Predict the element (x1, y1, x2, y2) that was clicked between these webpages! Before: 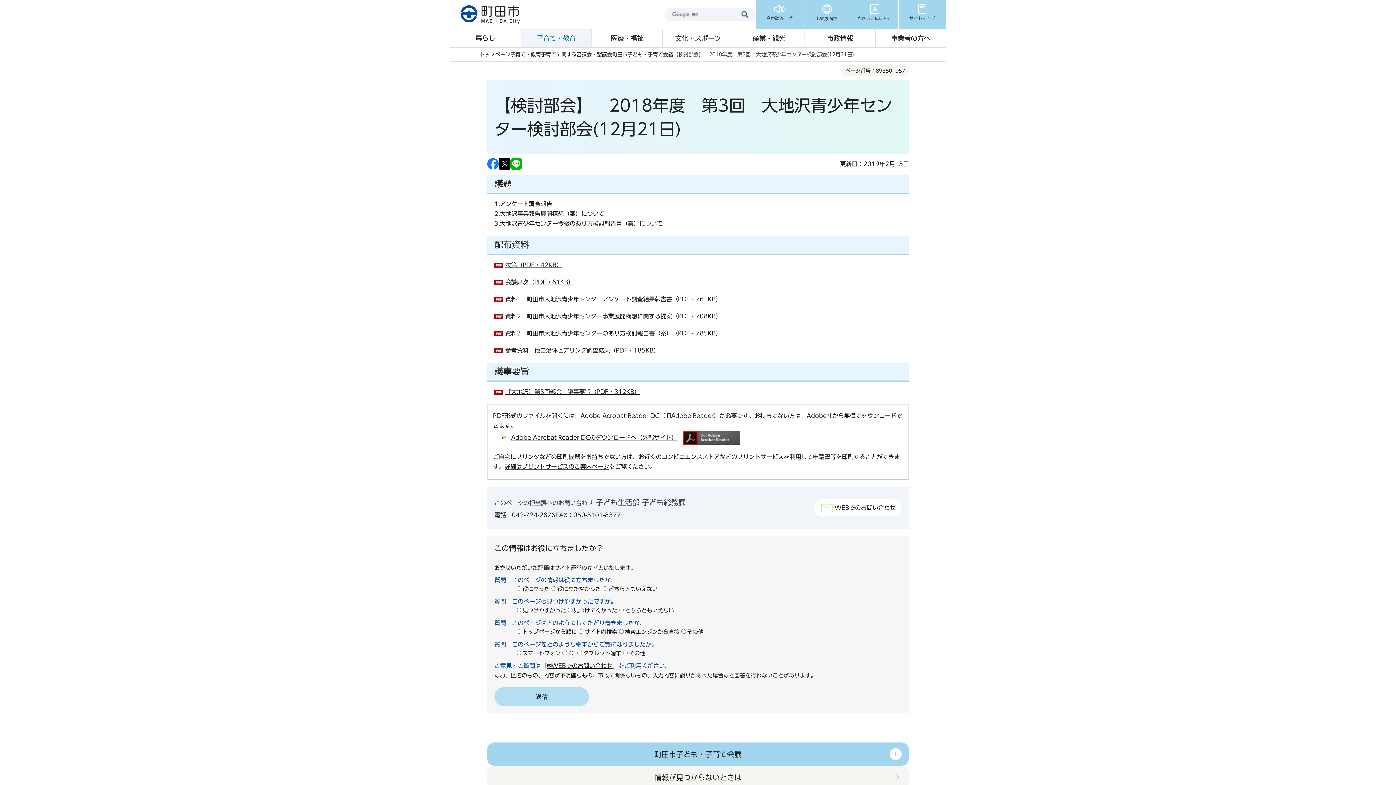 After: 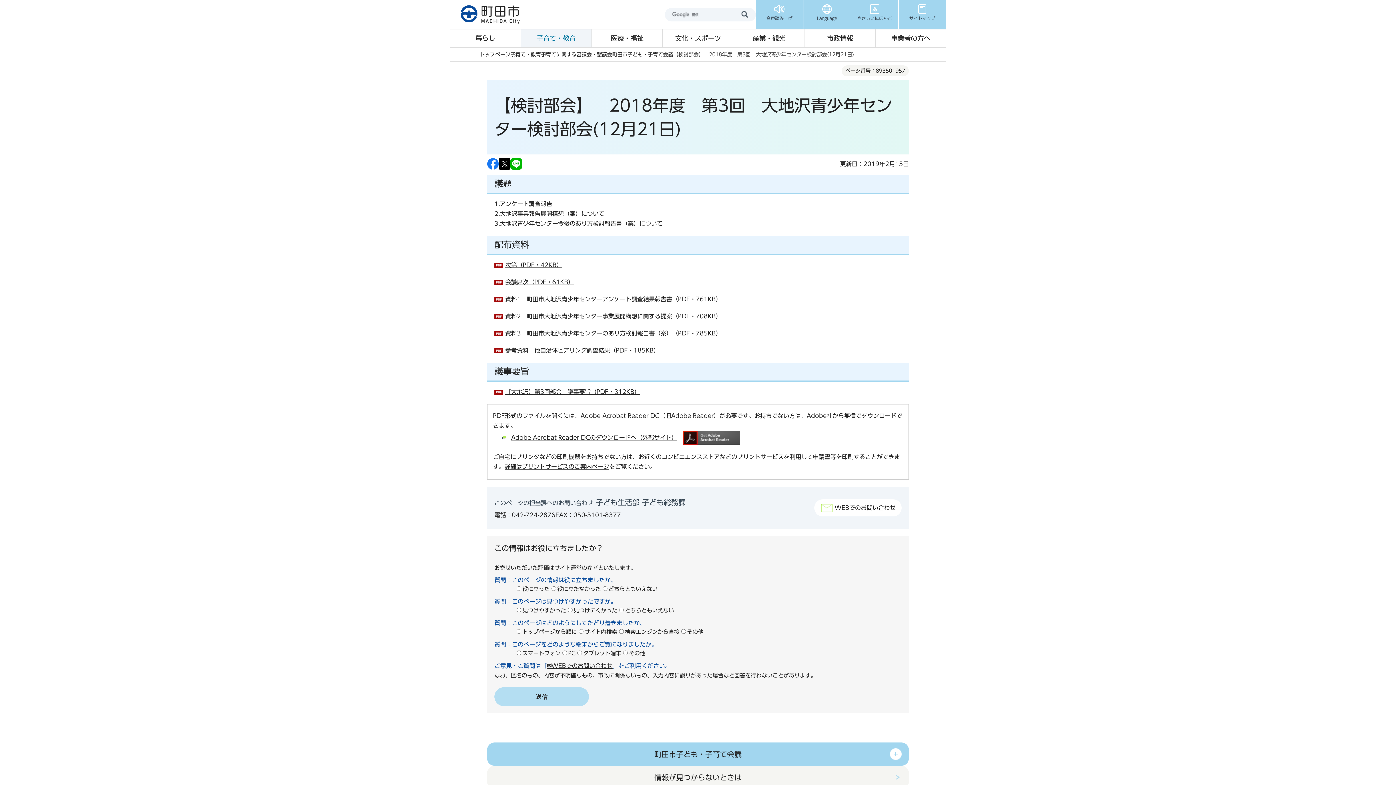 Action: bbox: (510, 160, 522, 166)